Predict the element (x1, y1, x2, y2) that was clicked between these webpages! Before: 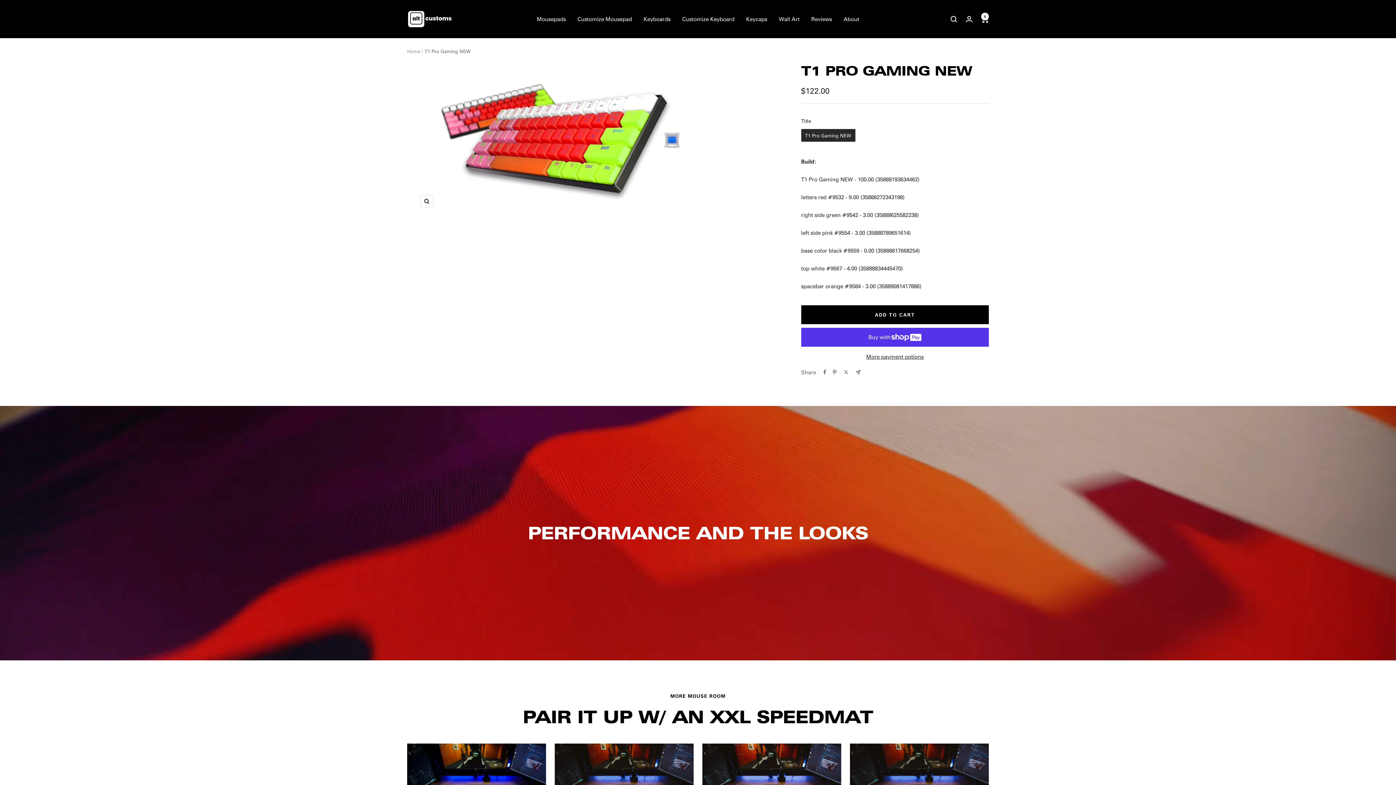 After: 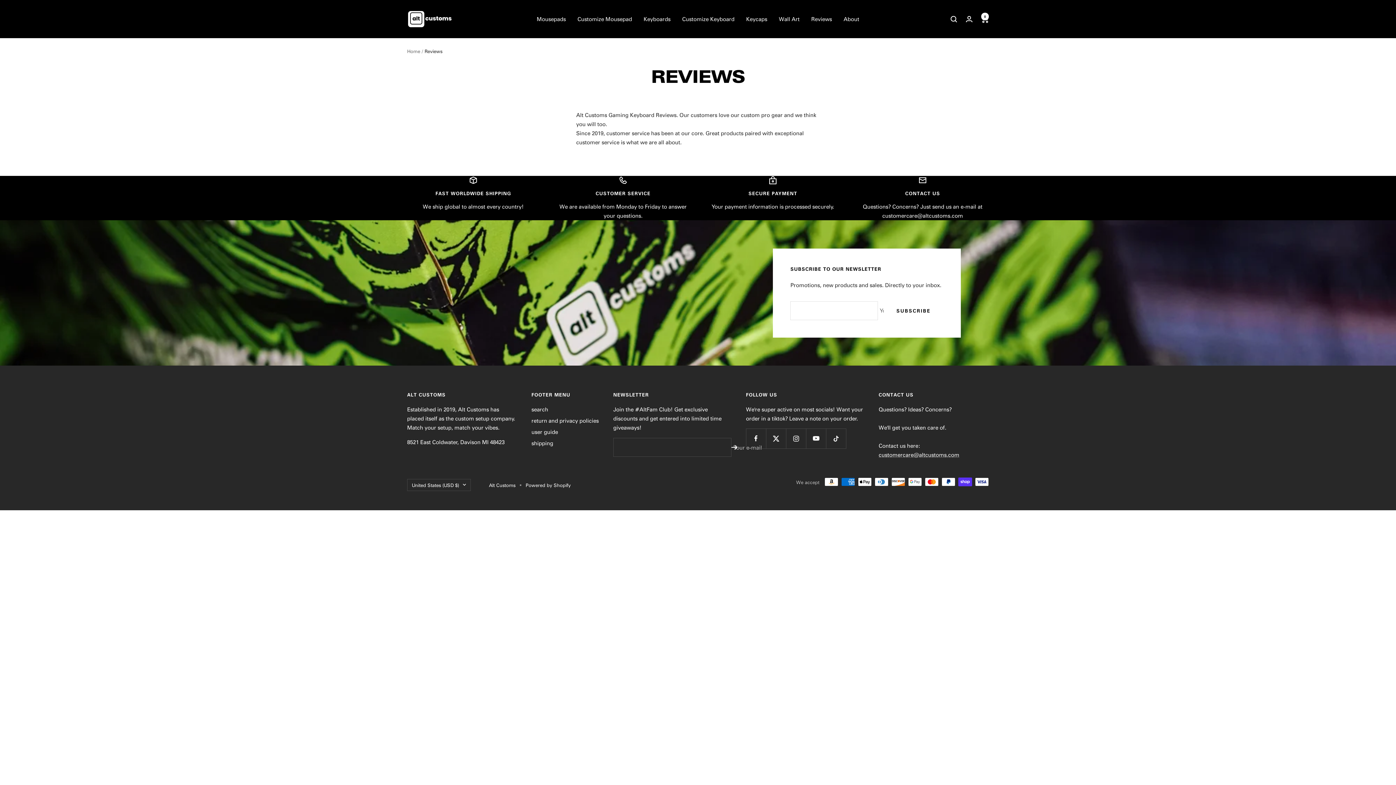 Action: label: Reviews bbox: (811, 14, 832, 23)